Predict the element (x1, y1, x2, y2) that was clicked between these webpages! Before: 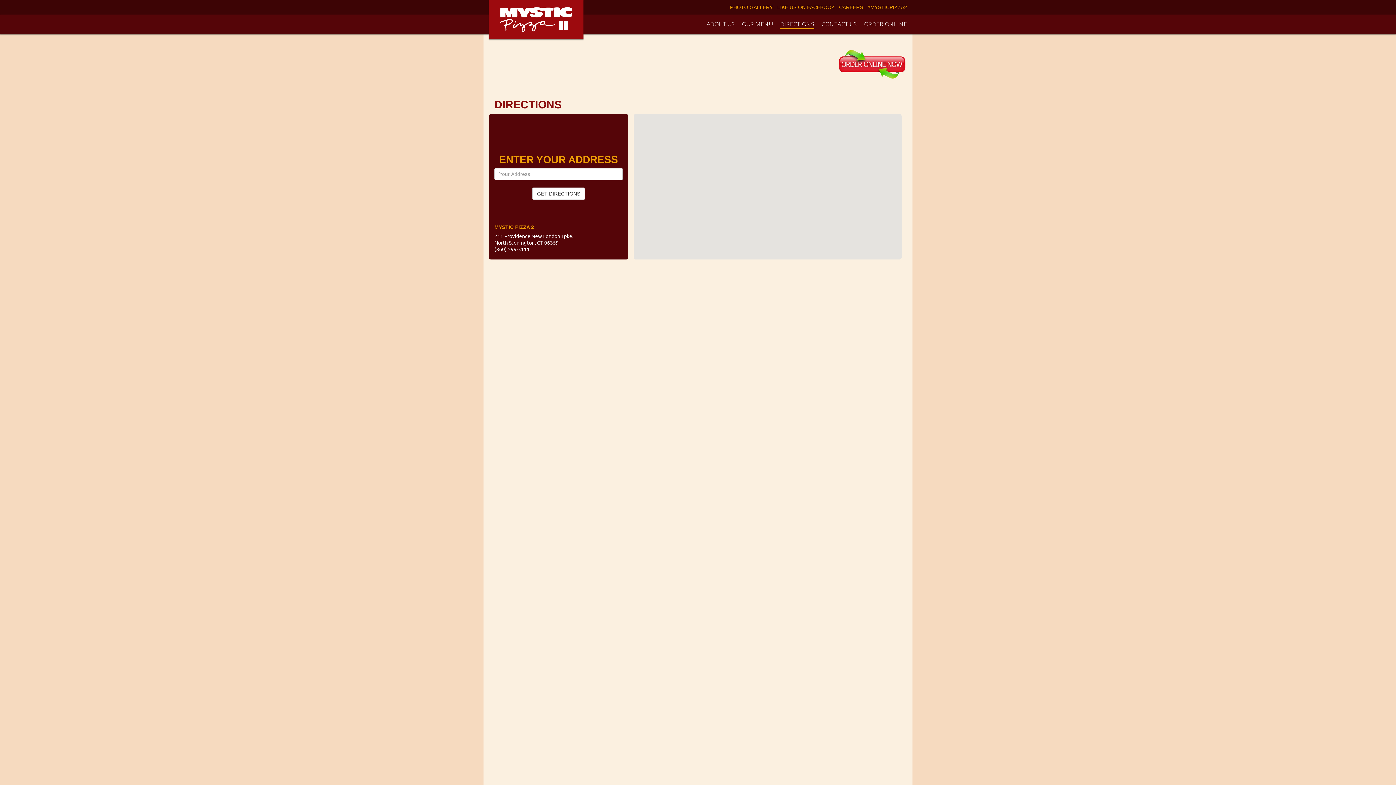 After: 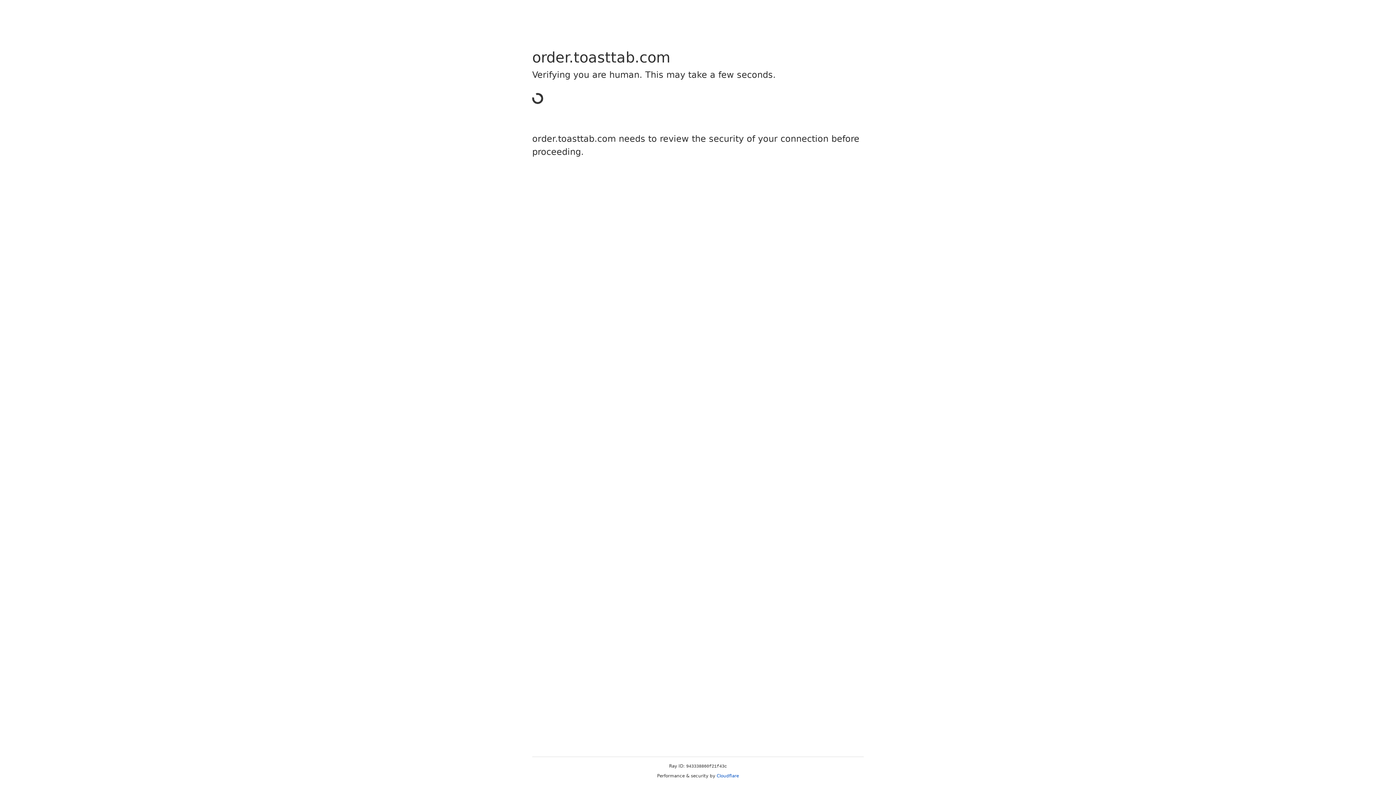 Action: bbox: (837, 61, 907, 67)